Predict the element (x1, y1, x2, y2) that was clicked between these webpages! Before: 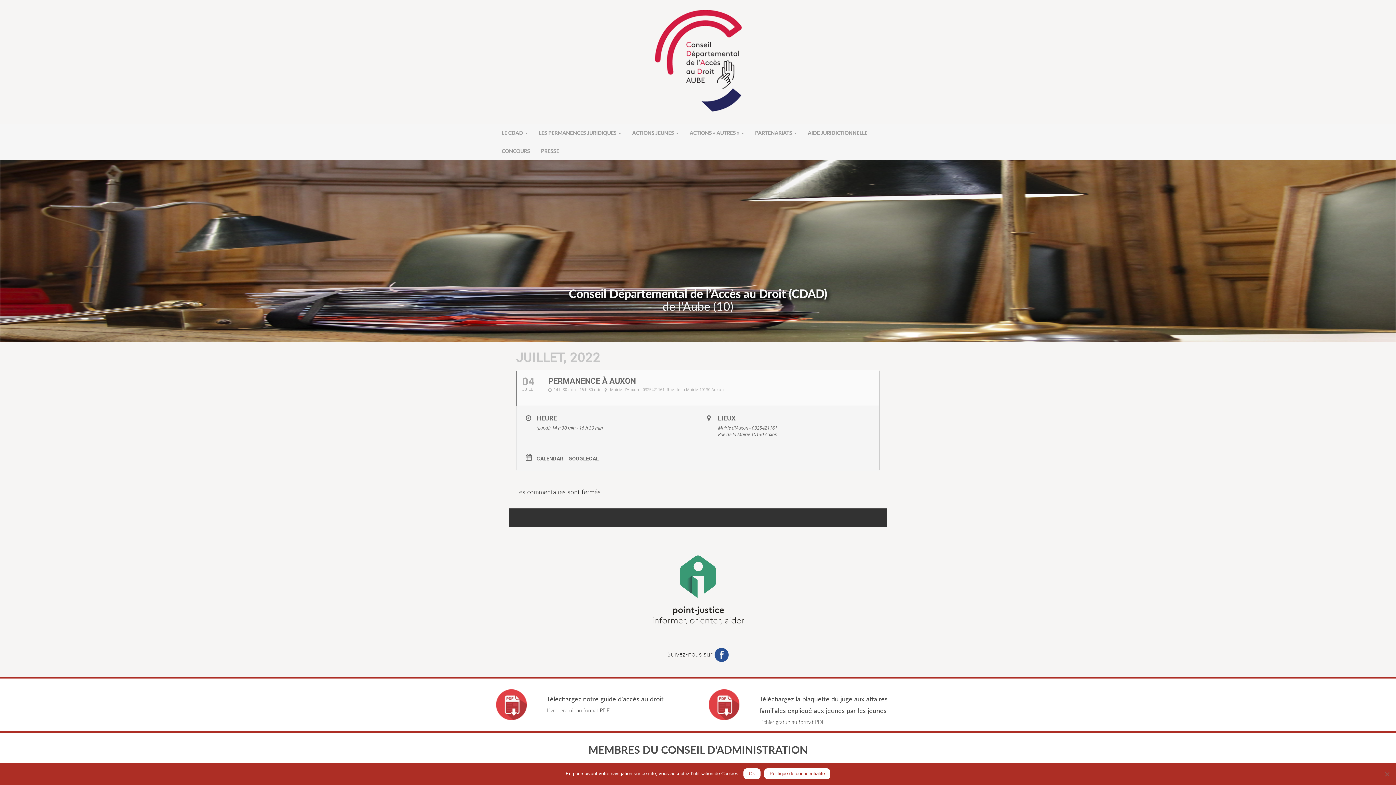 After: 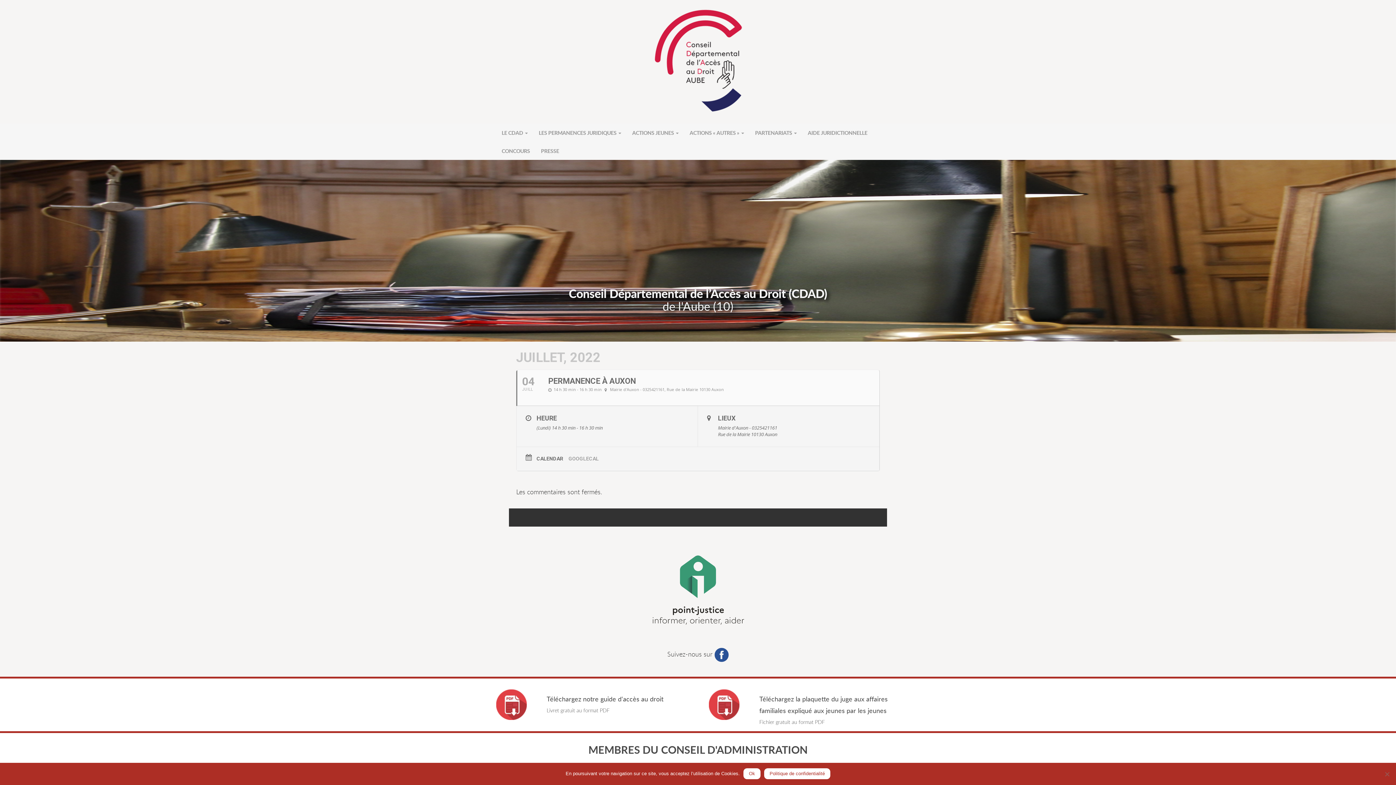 Action: bbox: (568, 455, 604, 462) label: GOOGLECAL